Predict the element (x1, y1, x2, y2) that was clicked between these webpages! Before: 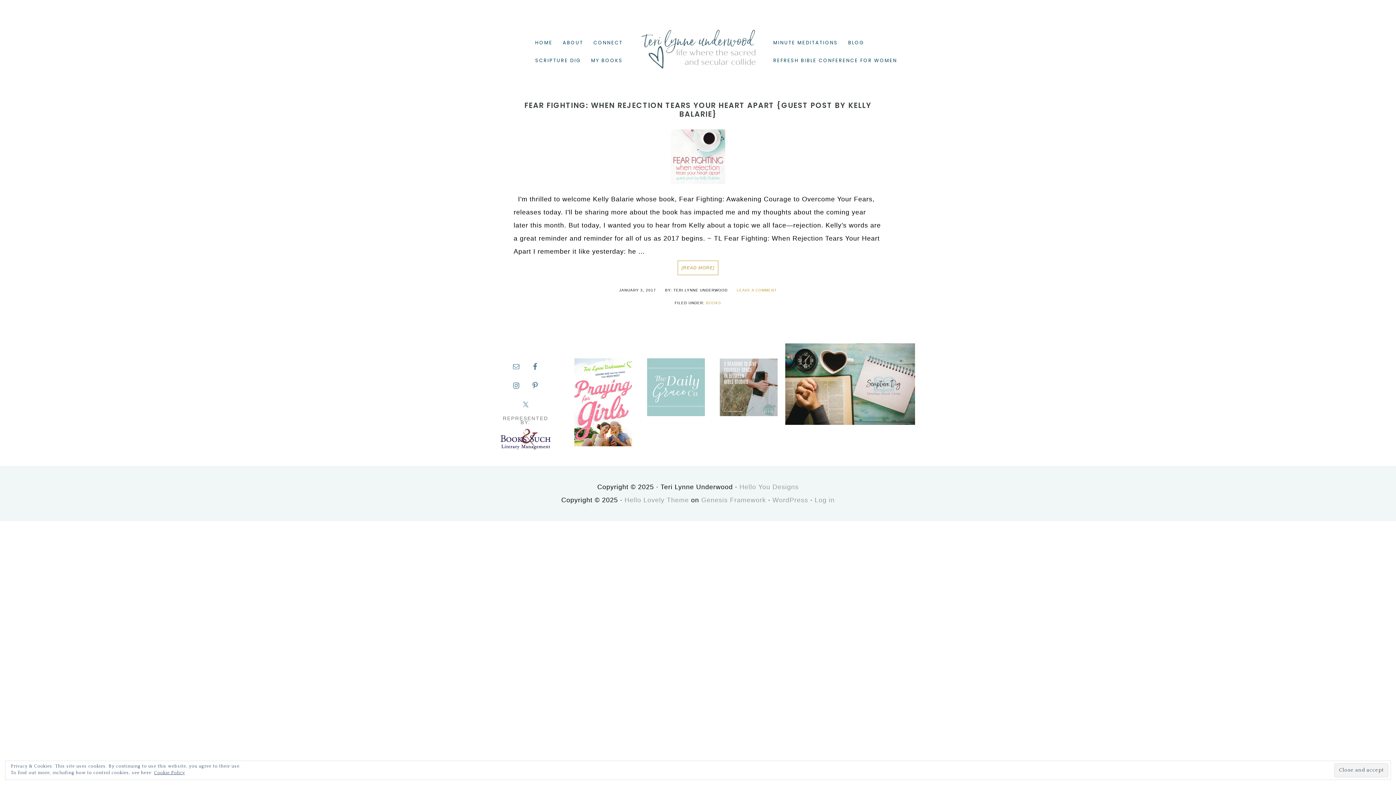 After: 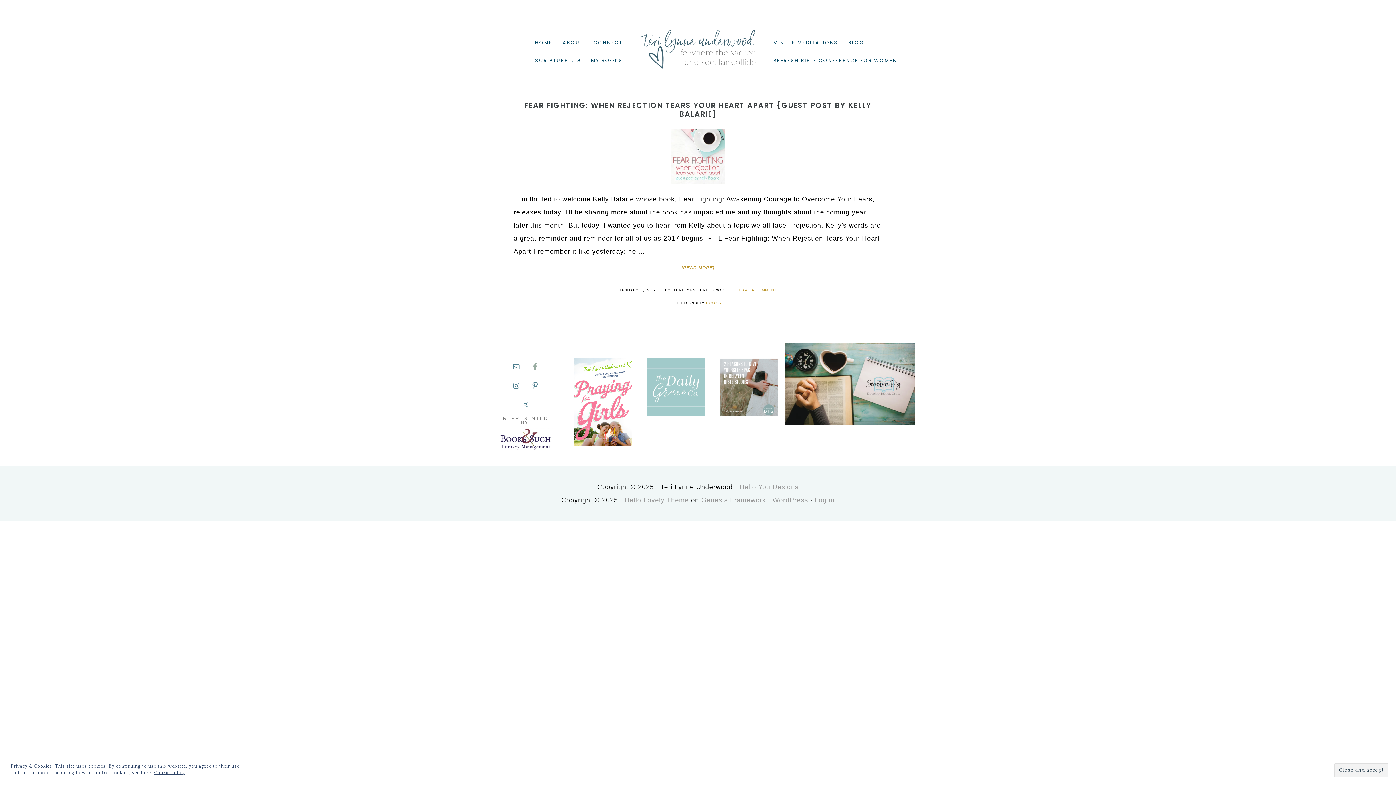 Action: bbox: (527, 359, 542, 374)